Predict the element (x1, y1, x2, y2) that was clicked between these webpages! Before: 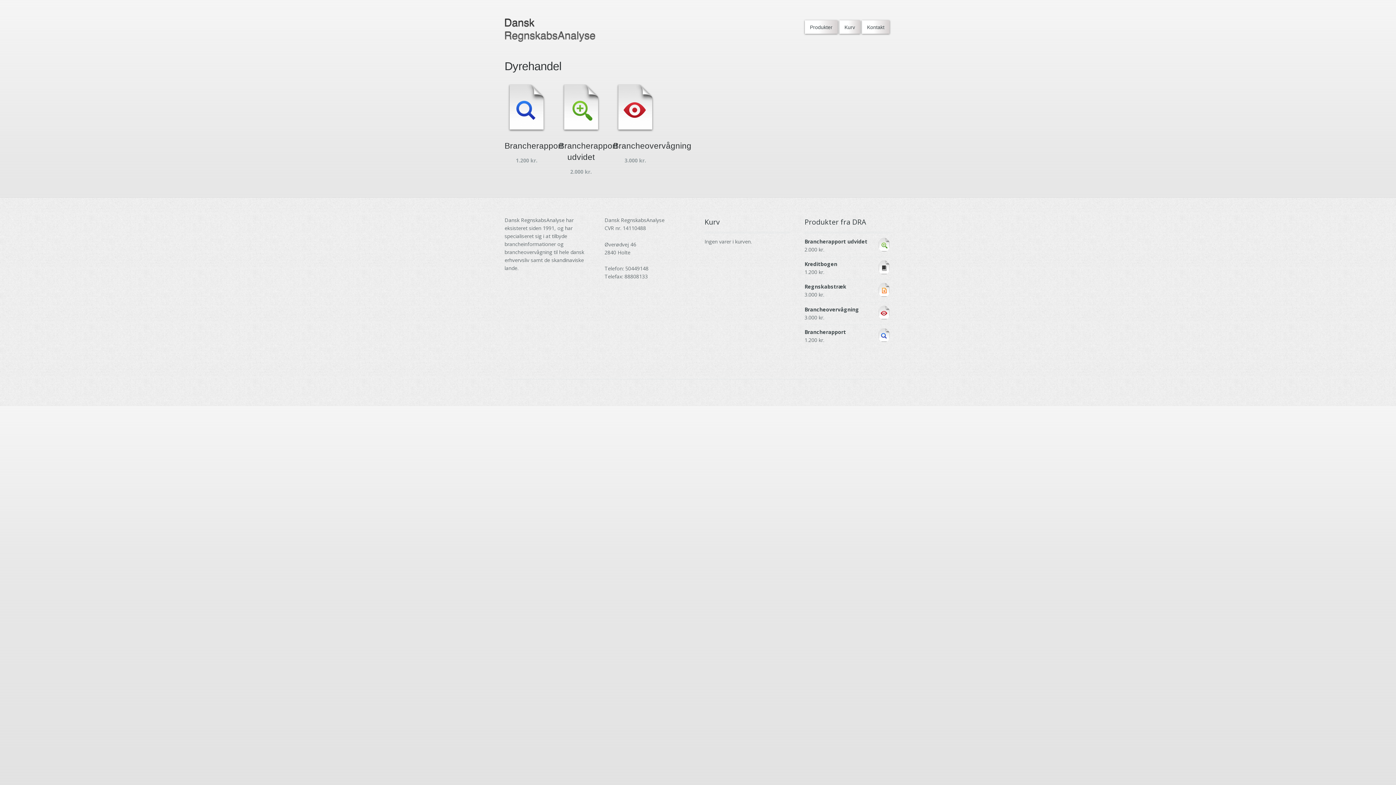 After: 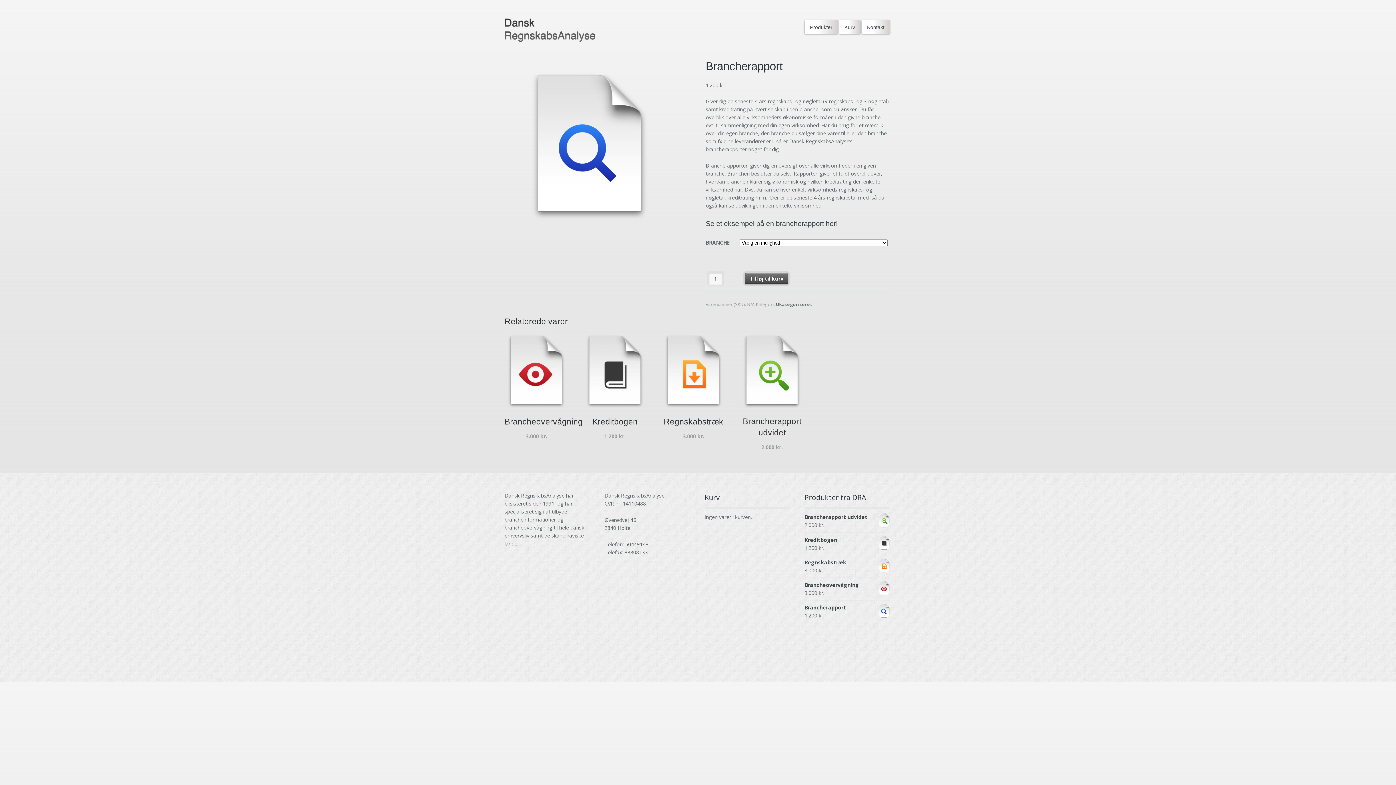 Action: bbox: (804, 328, 890, 336) label: Brancherapport